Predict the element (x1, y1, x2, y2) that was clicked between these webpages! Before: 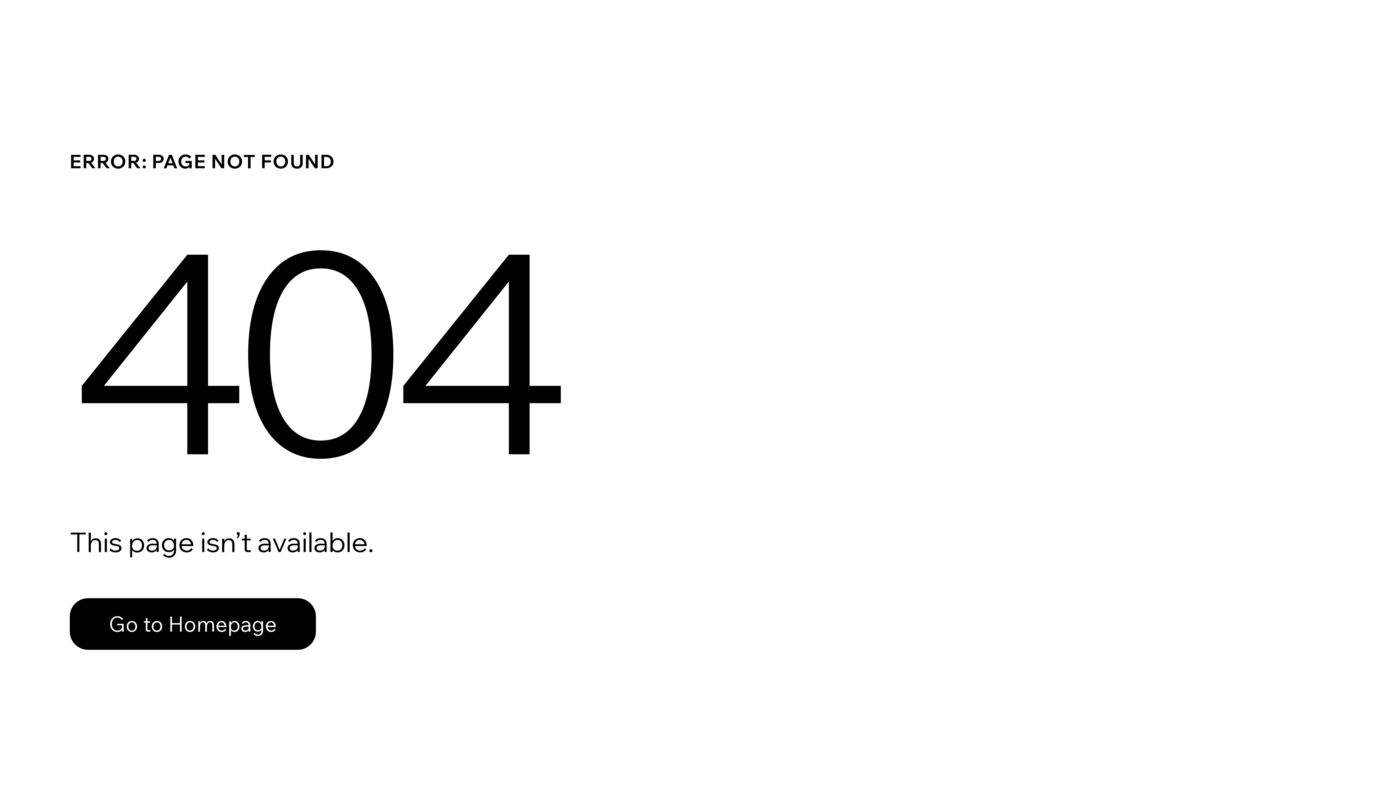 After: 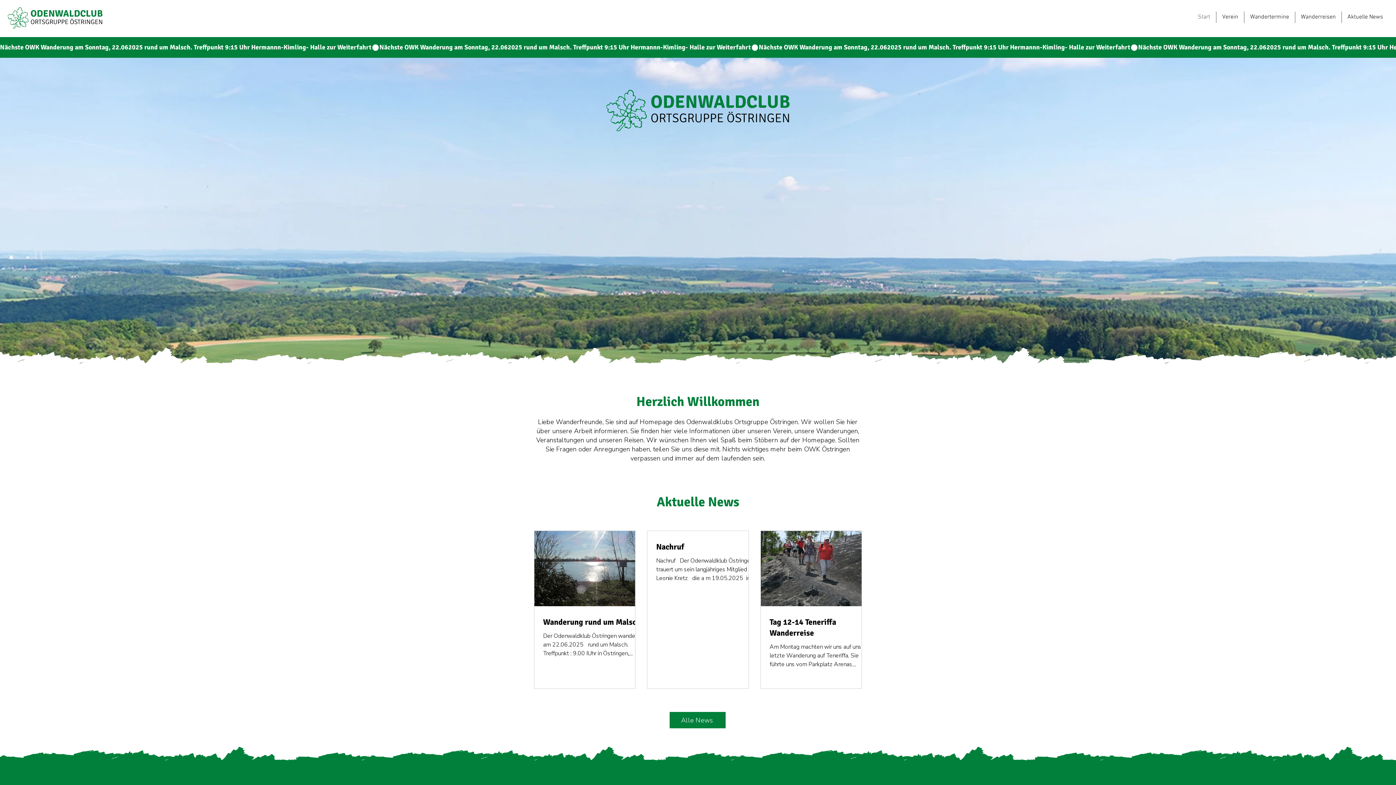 Action: bbox: (69, 582, 768, 659) label: Go to Homepage